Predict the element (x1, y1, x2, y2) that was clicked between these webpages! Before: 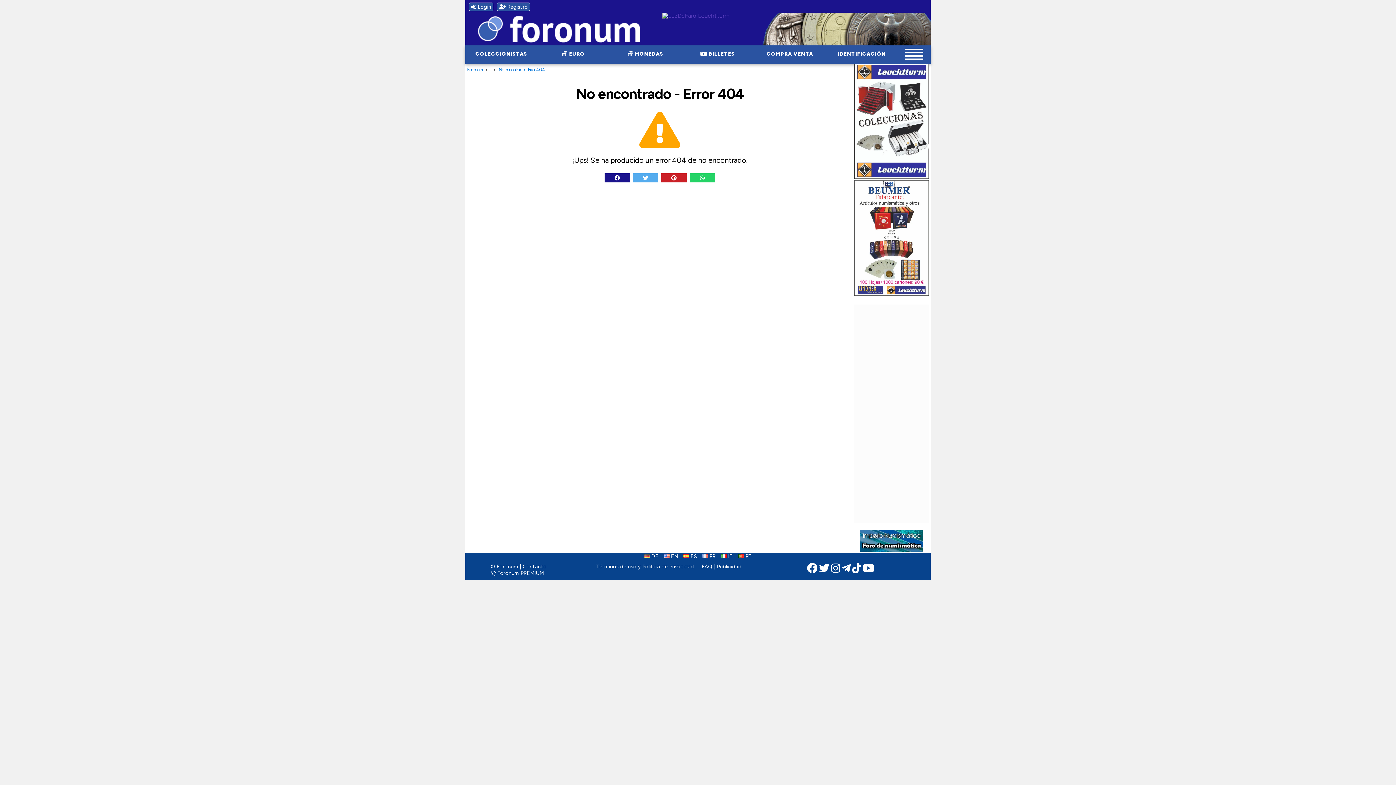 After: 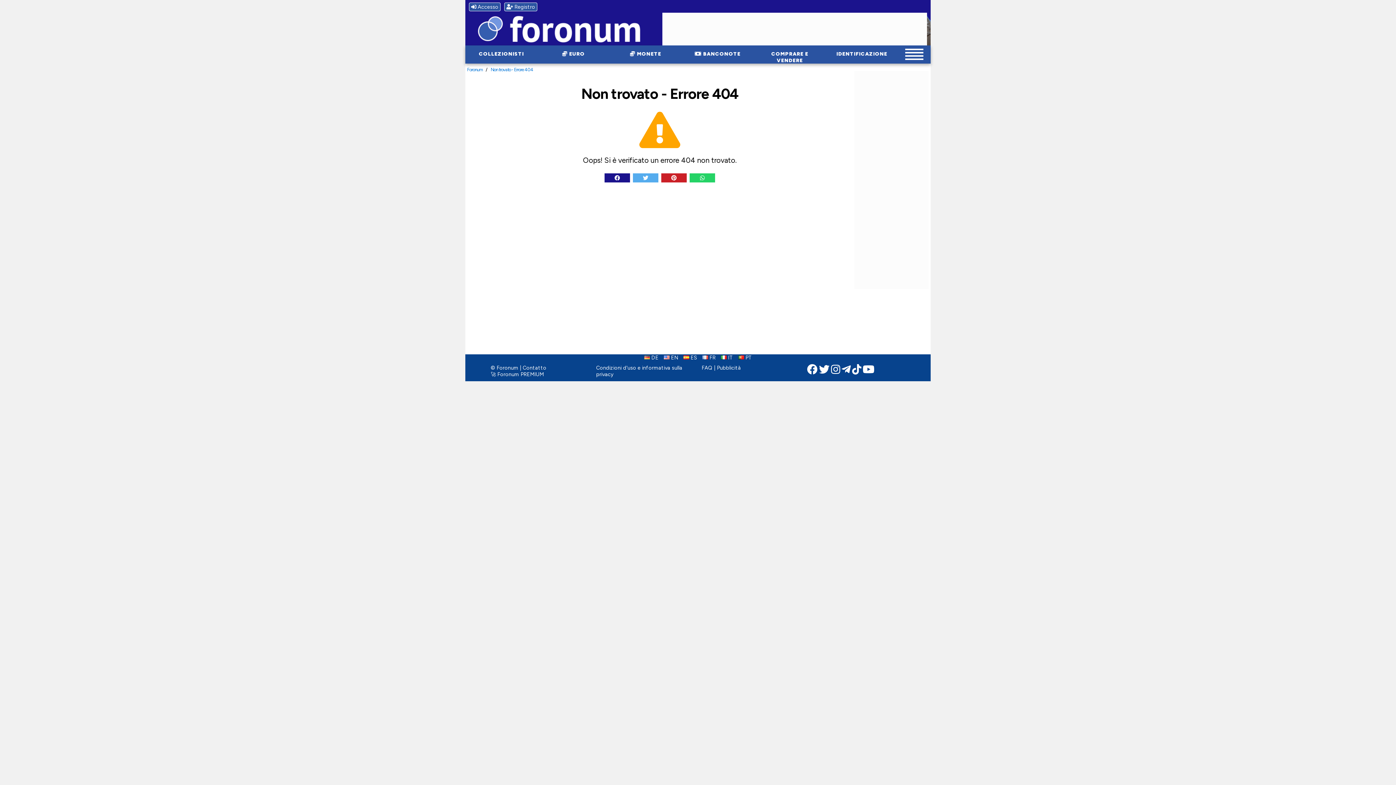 Action: bbox: (719, 553, 735, 560) label:  IT